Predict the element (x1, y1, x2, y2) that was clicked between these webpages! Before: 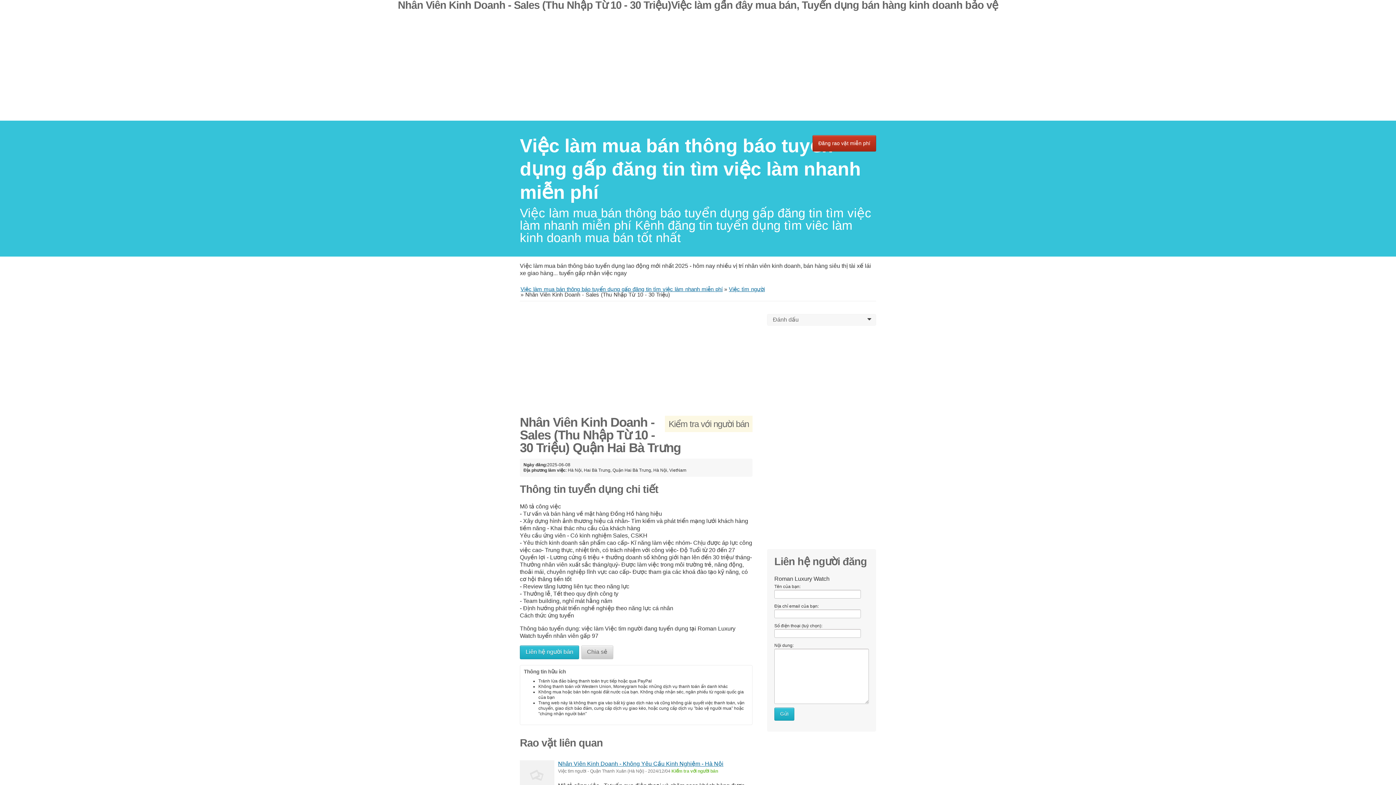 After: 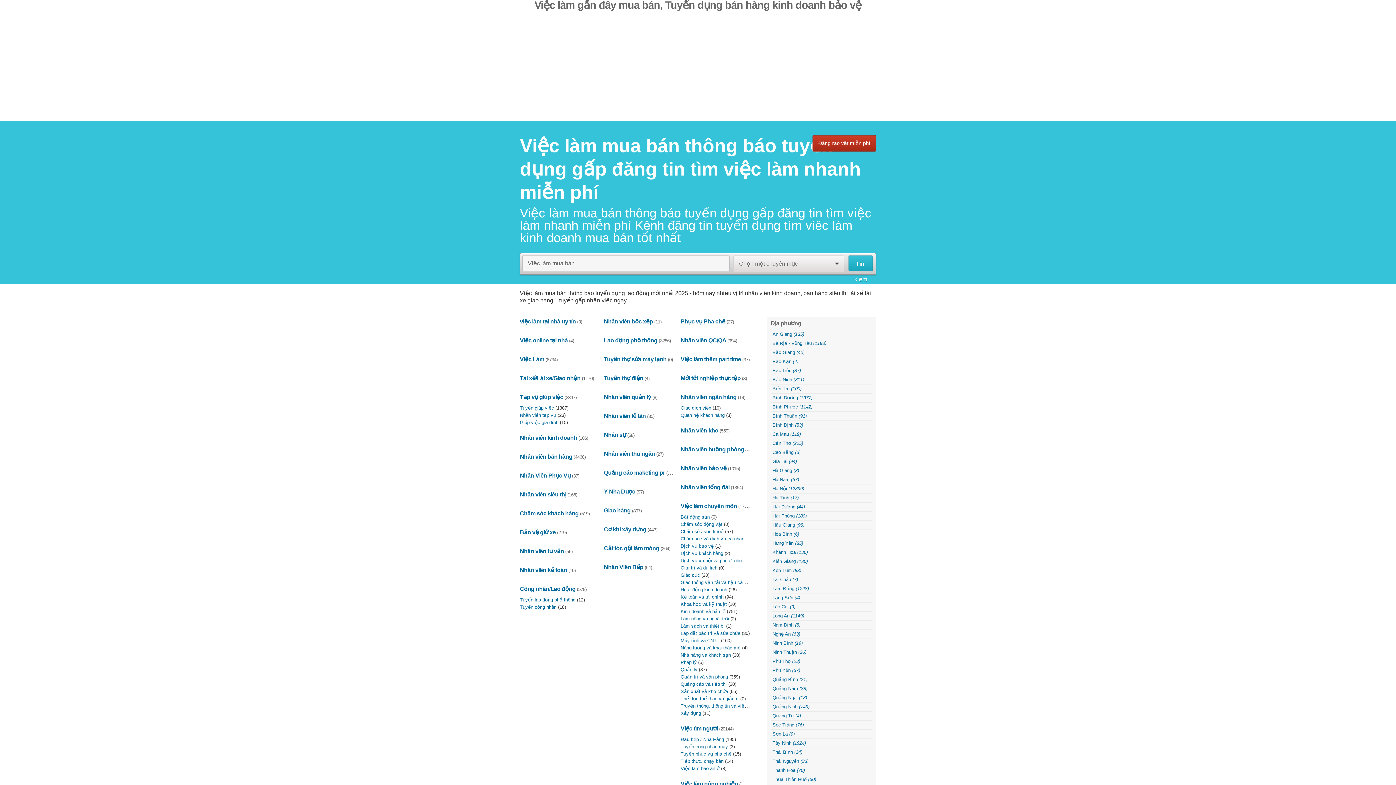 Action: bbox: (520, 286, 722, 292) label: ﻿Việc làm mua bán thông báo tuyển dụng gấp đăng tin tìm việc làm nhanh miễn phí